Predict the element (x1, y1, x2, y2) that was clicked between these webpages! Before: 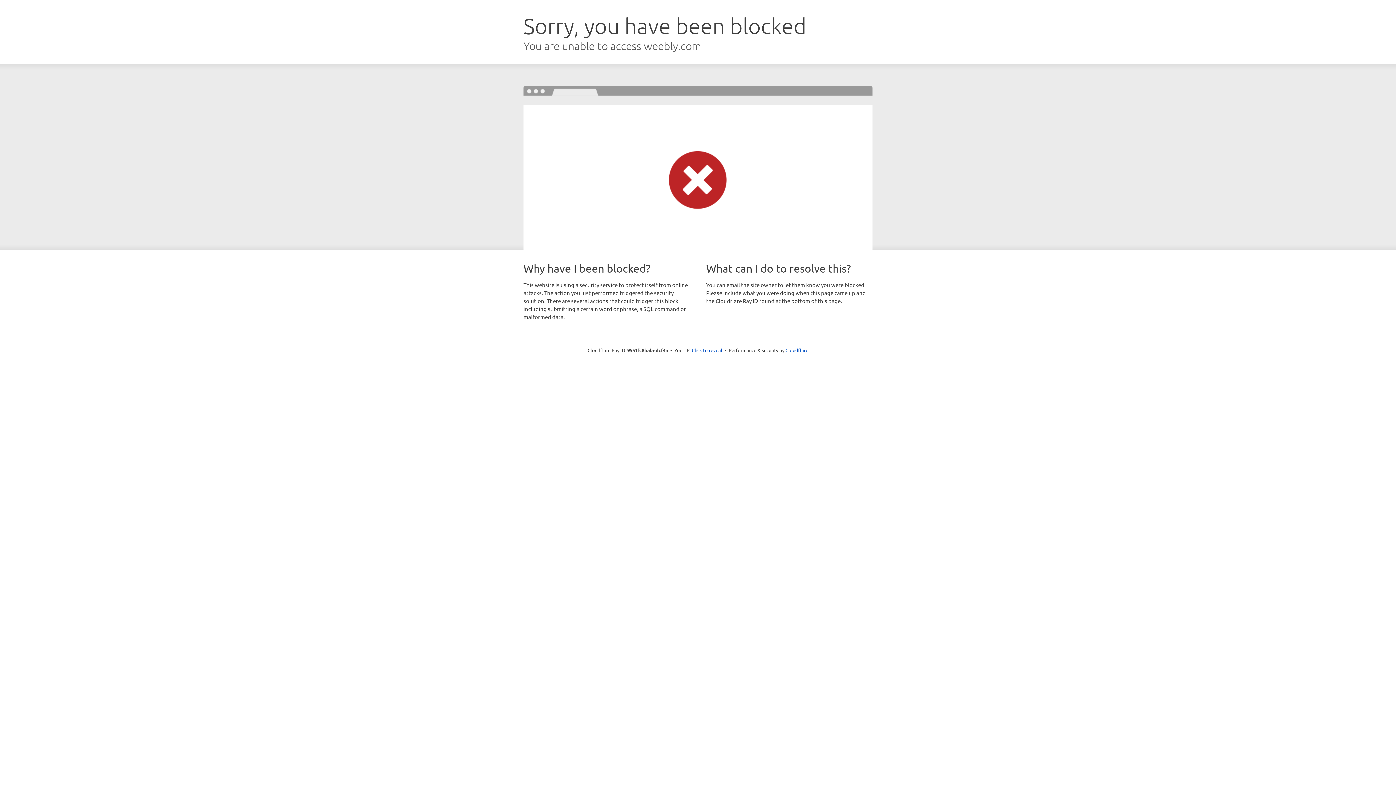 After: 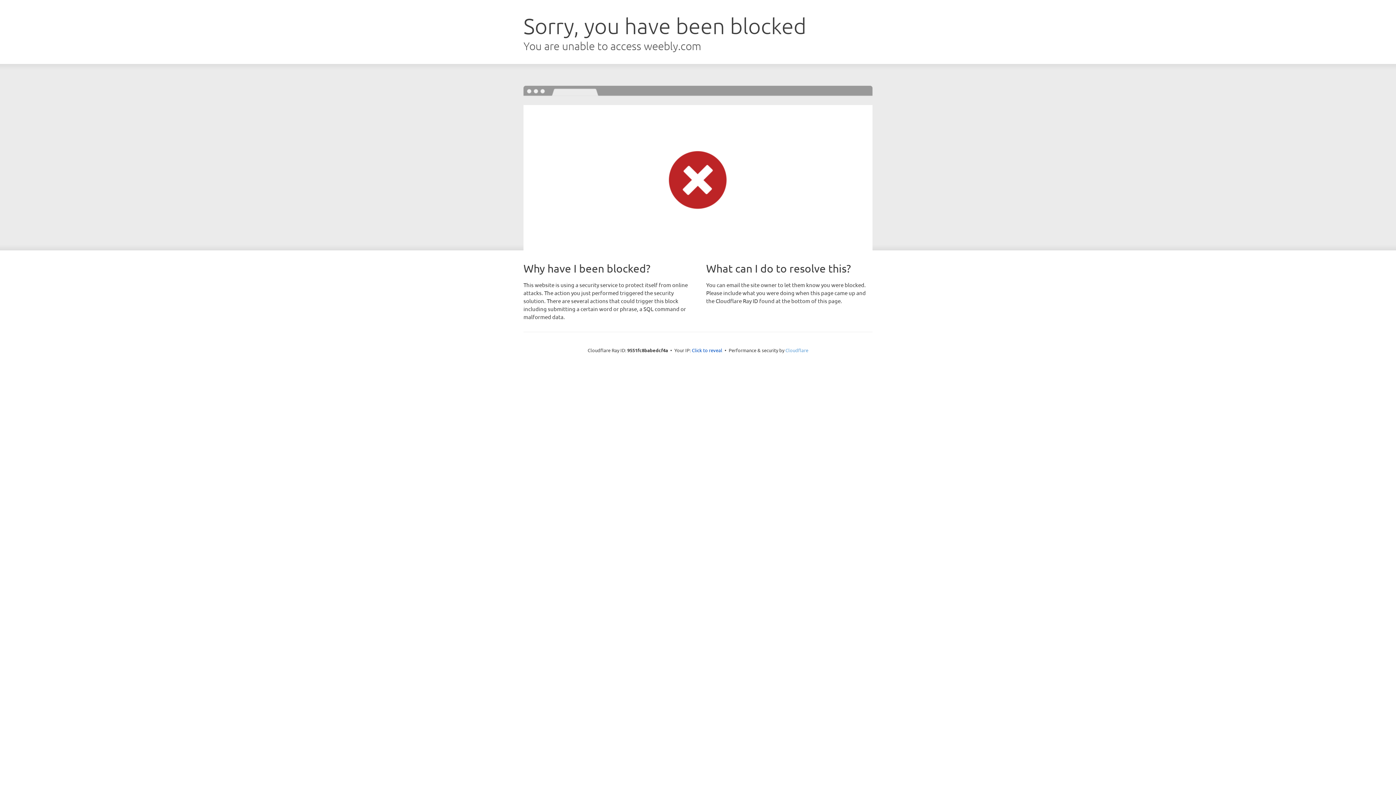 Action: label: Cloudflare bbox: (785, 347, 808, 353)